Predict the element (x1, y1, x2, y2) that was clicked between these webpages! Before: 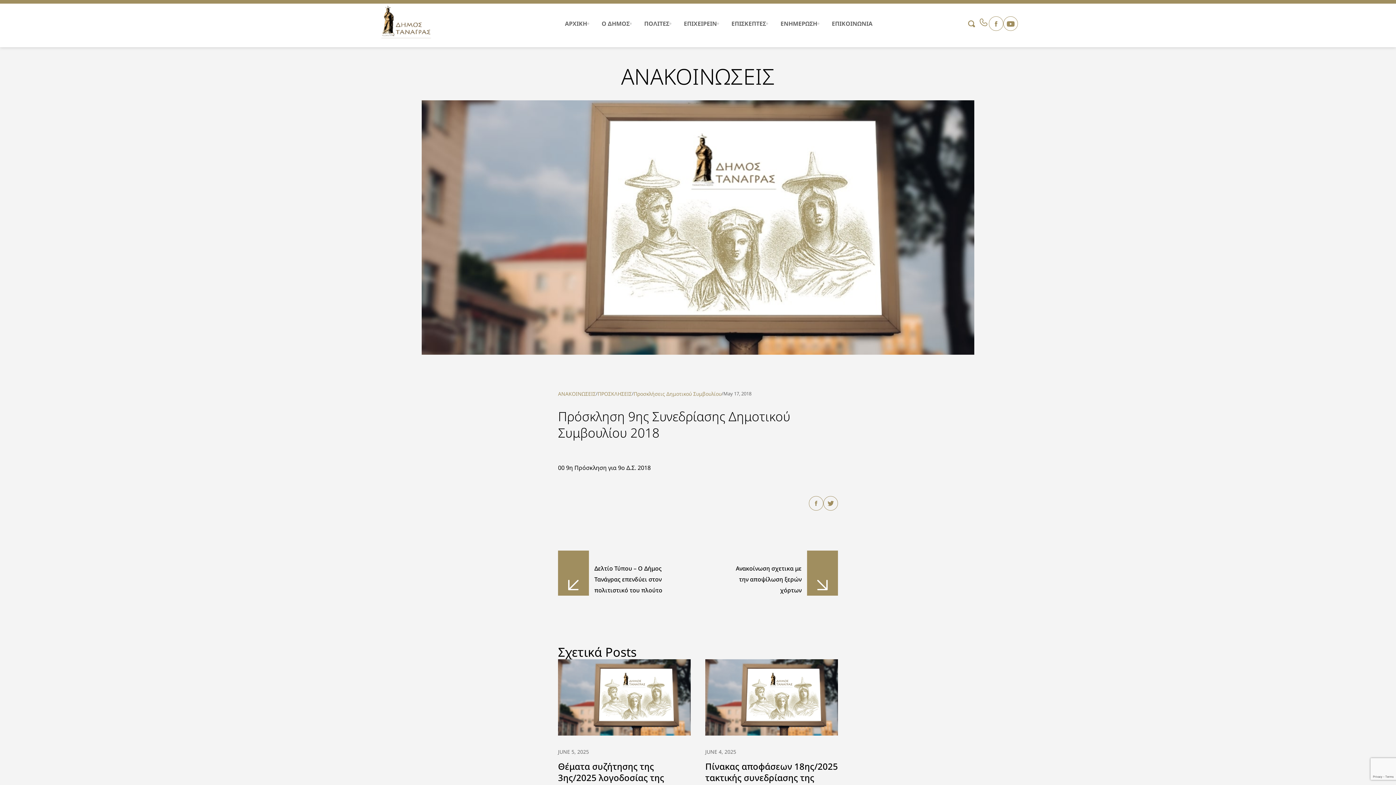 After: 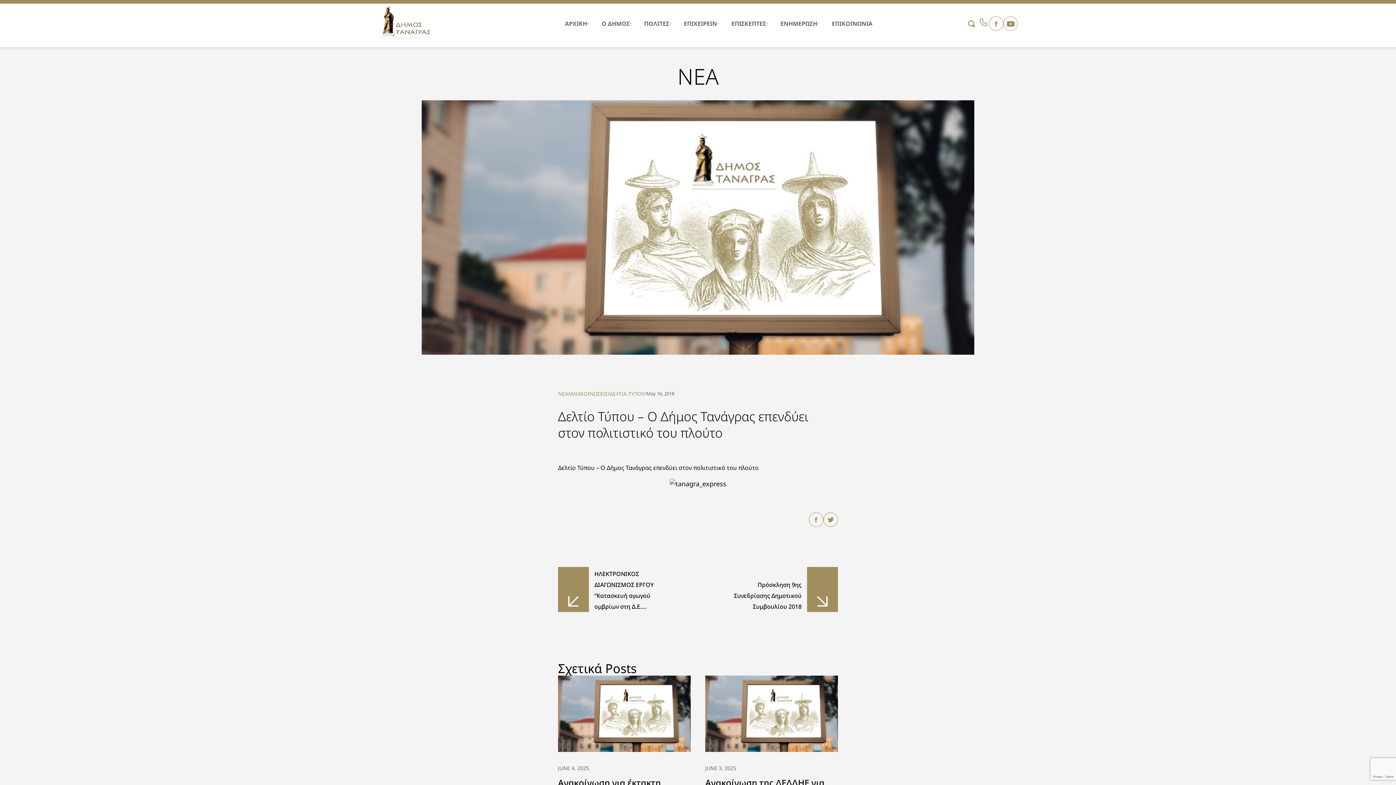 Action: label: Δελτίο Τύπου – Ο Δήμος Τανάγρας επενδύει στον πολιτιστικό του πλούτο bbox: (558, 550, 670, 596)